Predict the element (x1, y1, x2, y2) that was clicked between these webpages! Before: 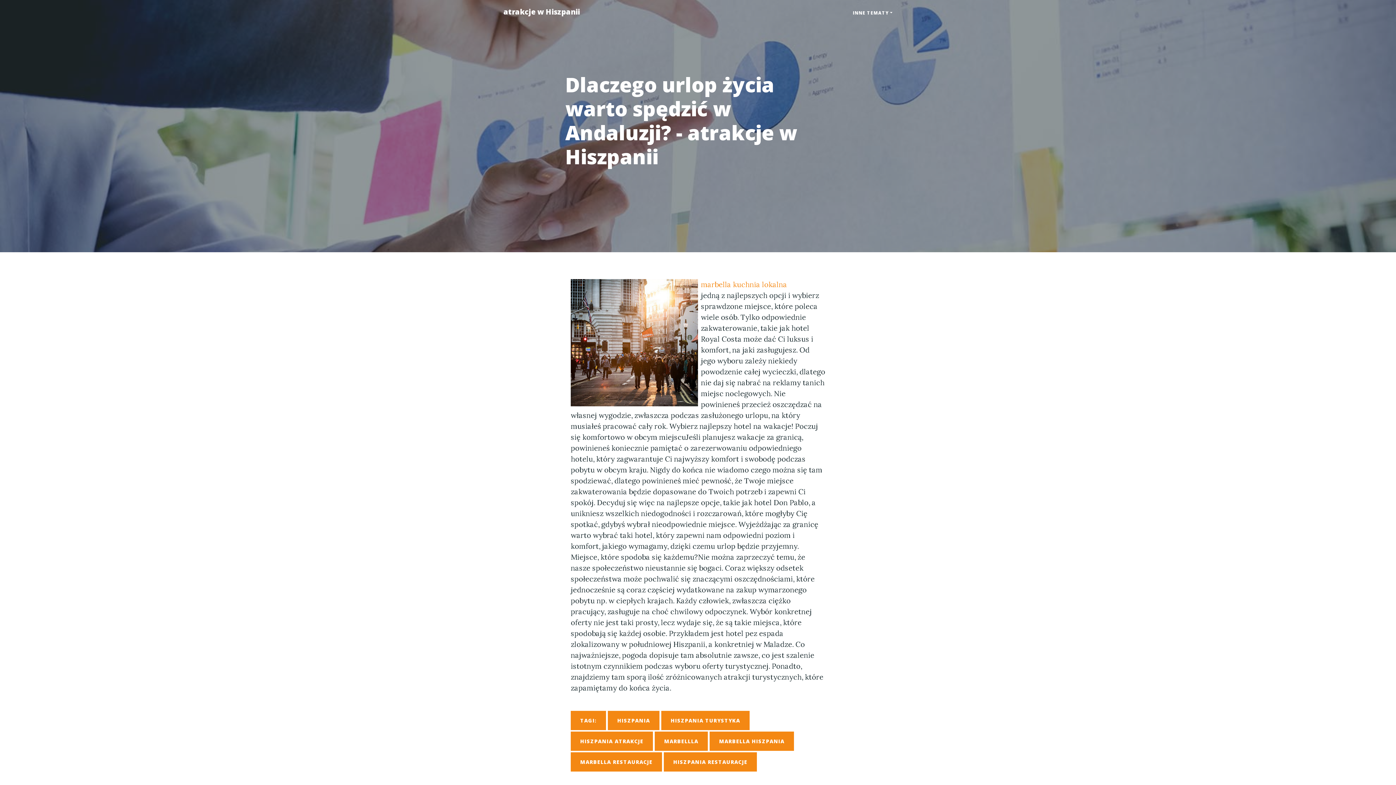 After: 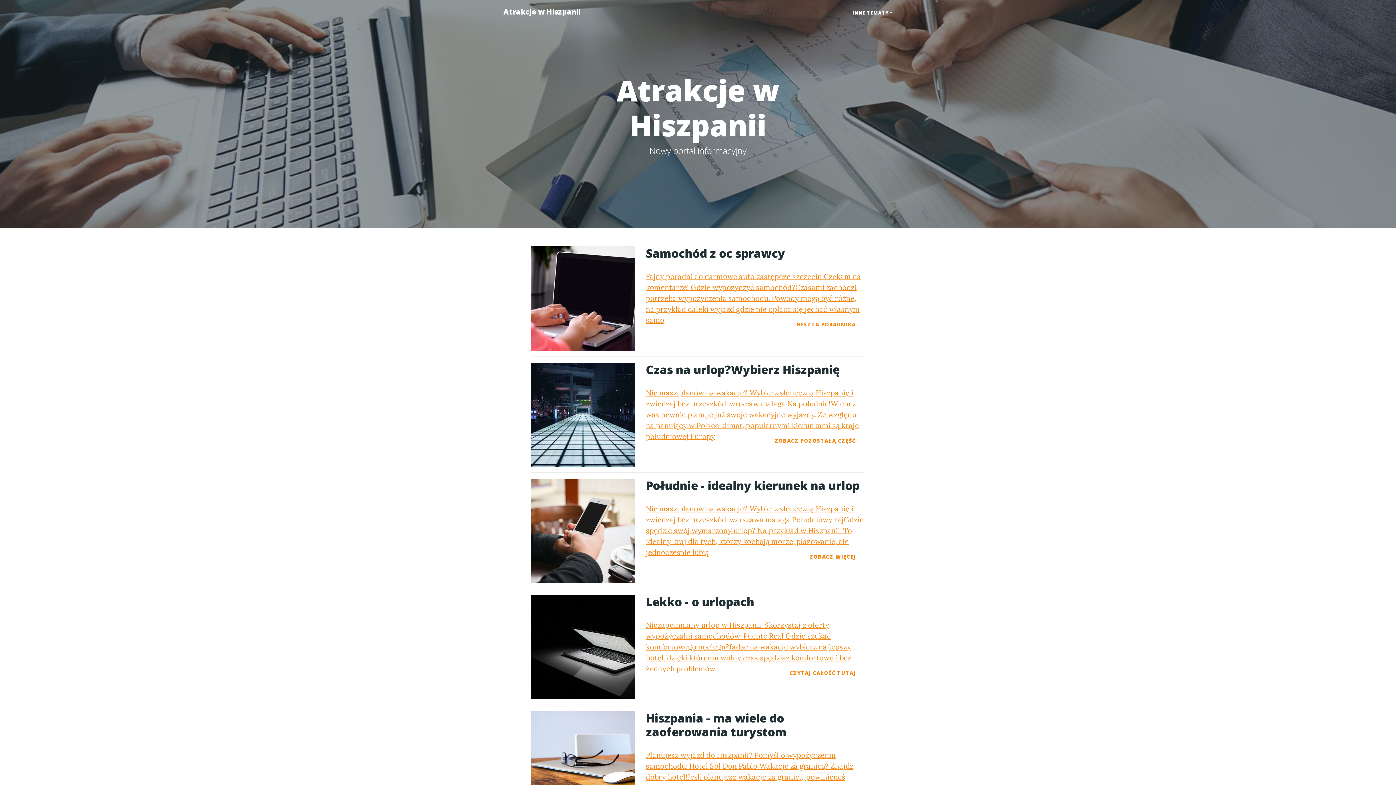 Action: bbox: (496, 2, 587, 21) label: atrakcje w Hiszpanii